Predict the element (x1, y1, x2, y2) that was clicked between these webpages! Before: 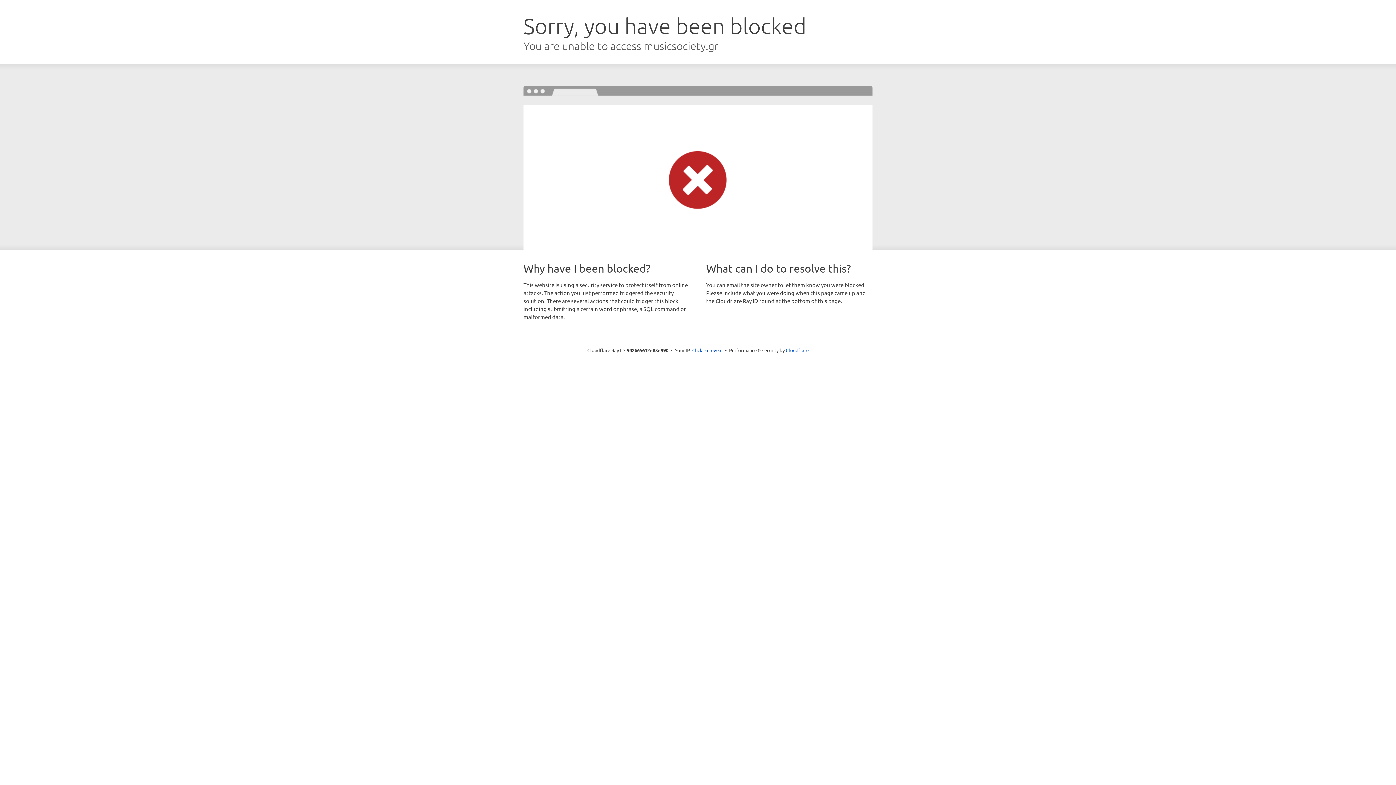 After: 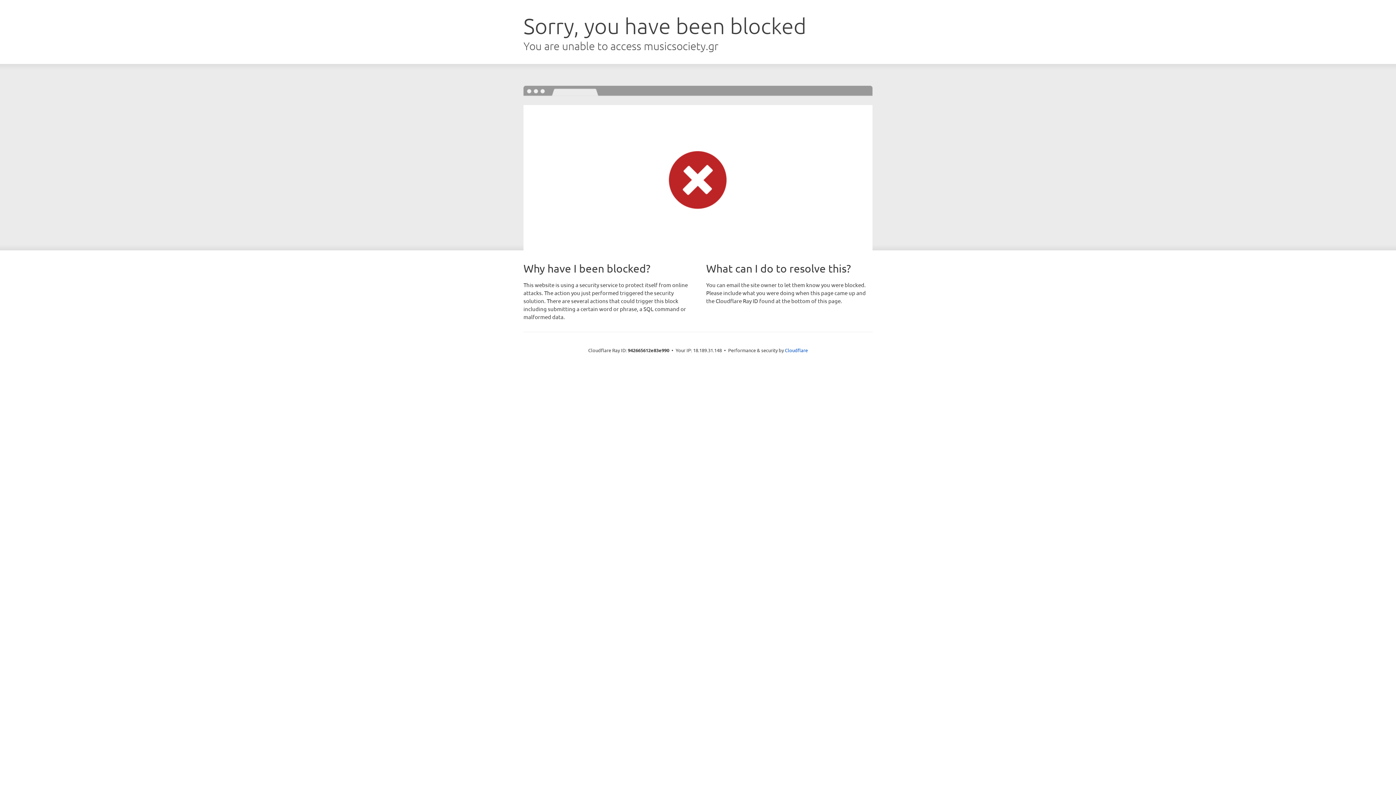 Action: bbox: (692, 346, 722, 353) label: Click to reveal